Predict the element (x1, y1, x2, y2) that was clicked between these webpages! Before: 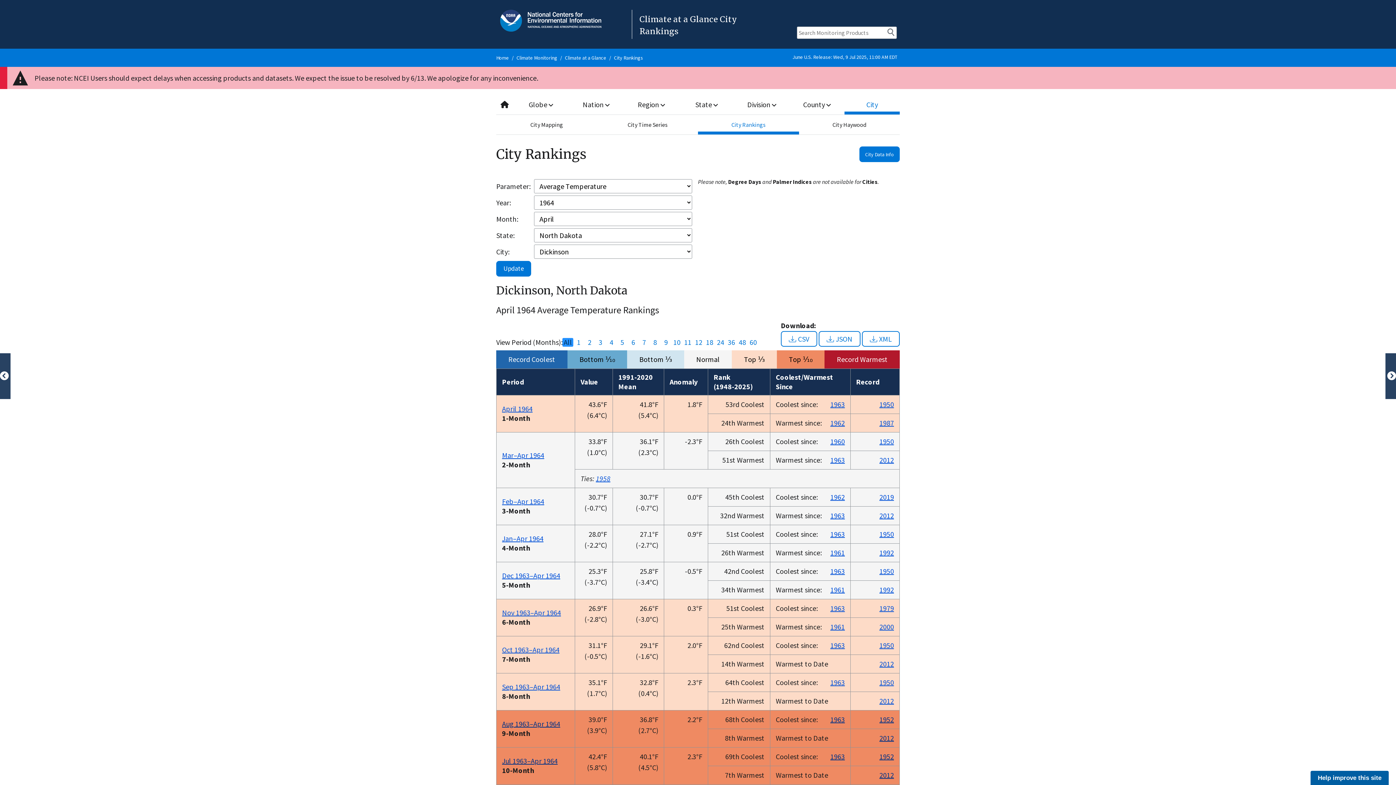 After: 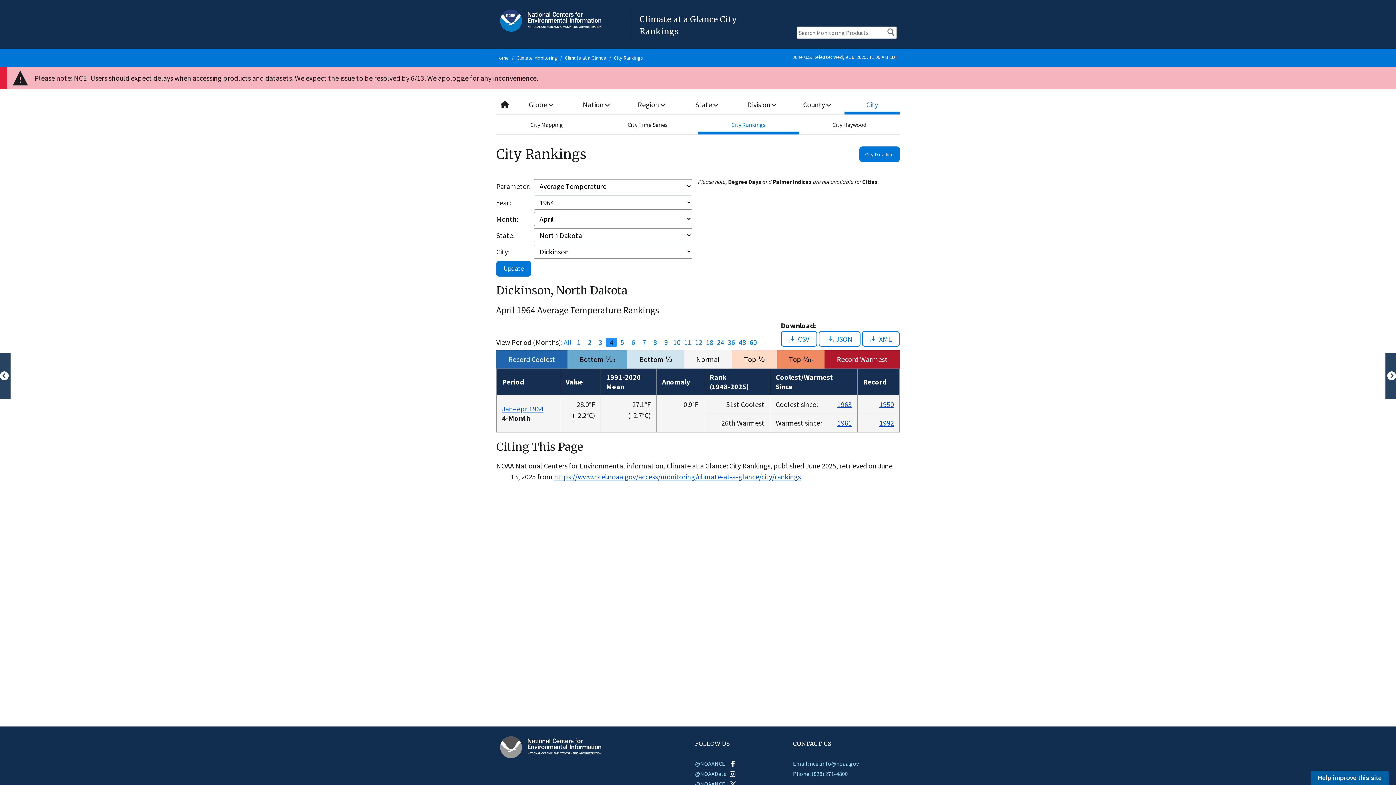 Action: label: 4 bbox: (606, 338, 617, 347)